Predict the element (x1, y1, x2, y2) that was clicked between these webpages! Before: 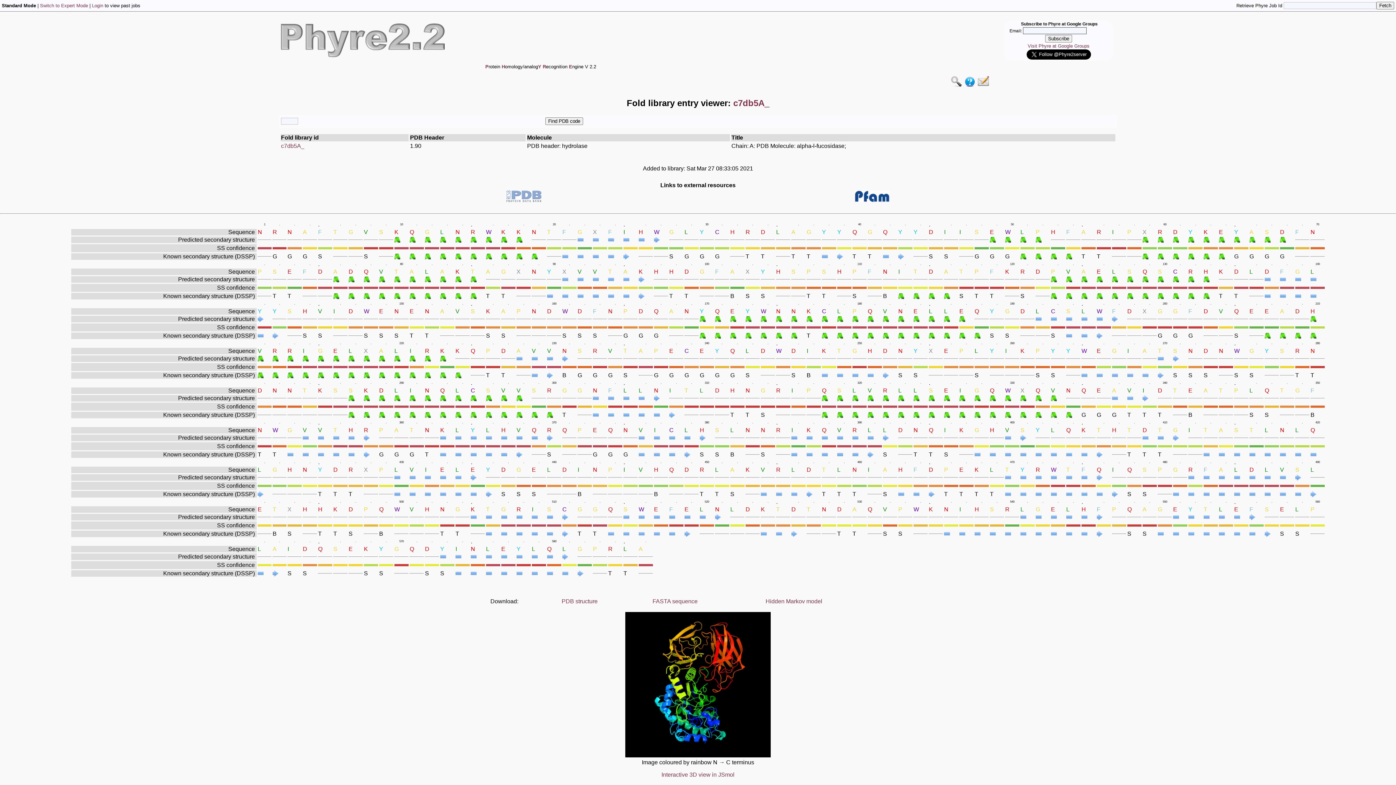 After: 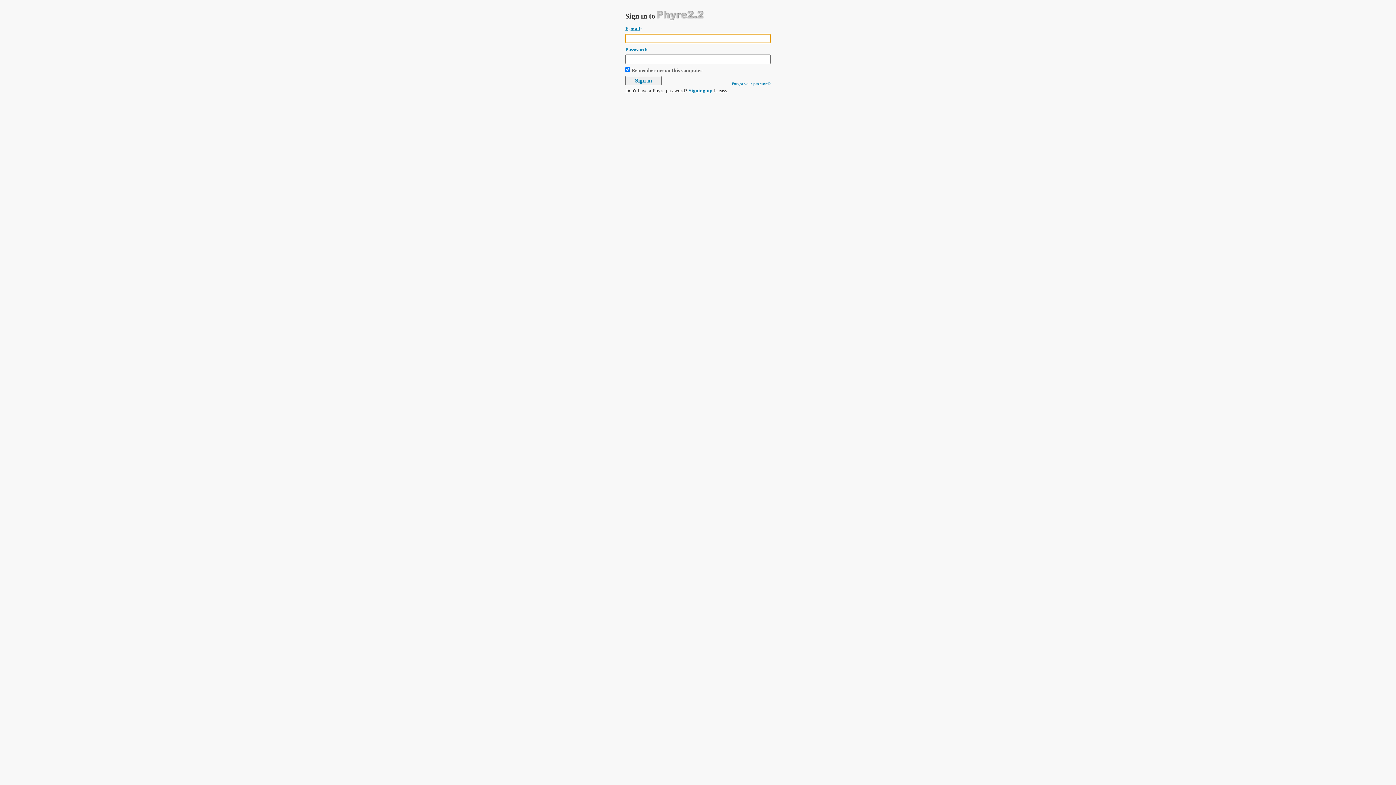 Action: label: Login bbox: (92, 2, 103, 8)